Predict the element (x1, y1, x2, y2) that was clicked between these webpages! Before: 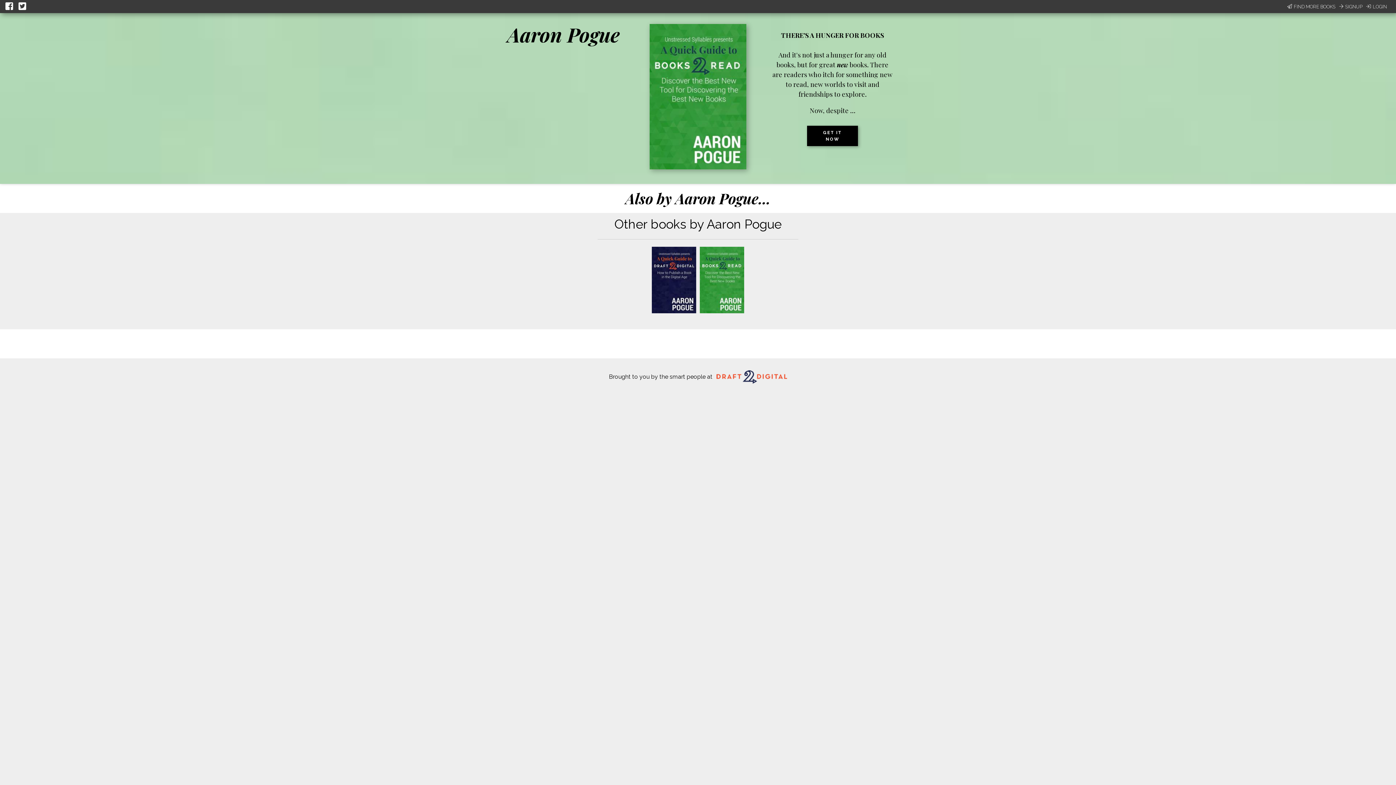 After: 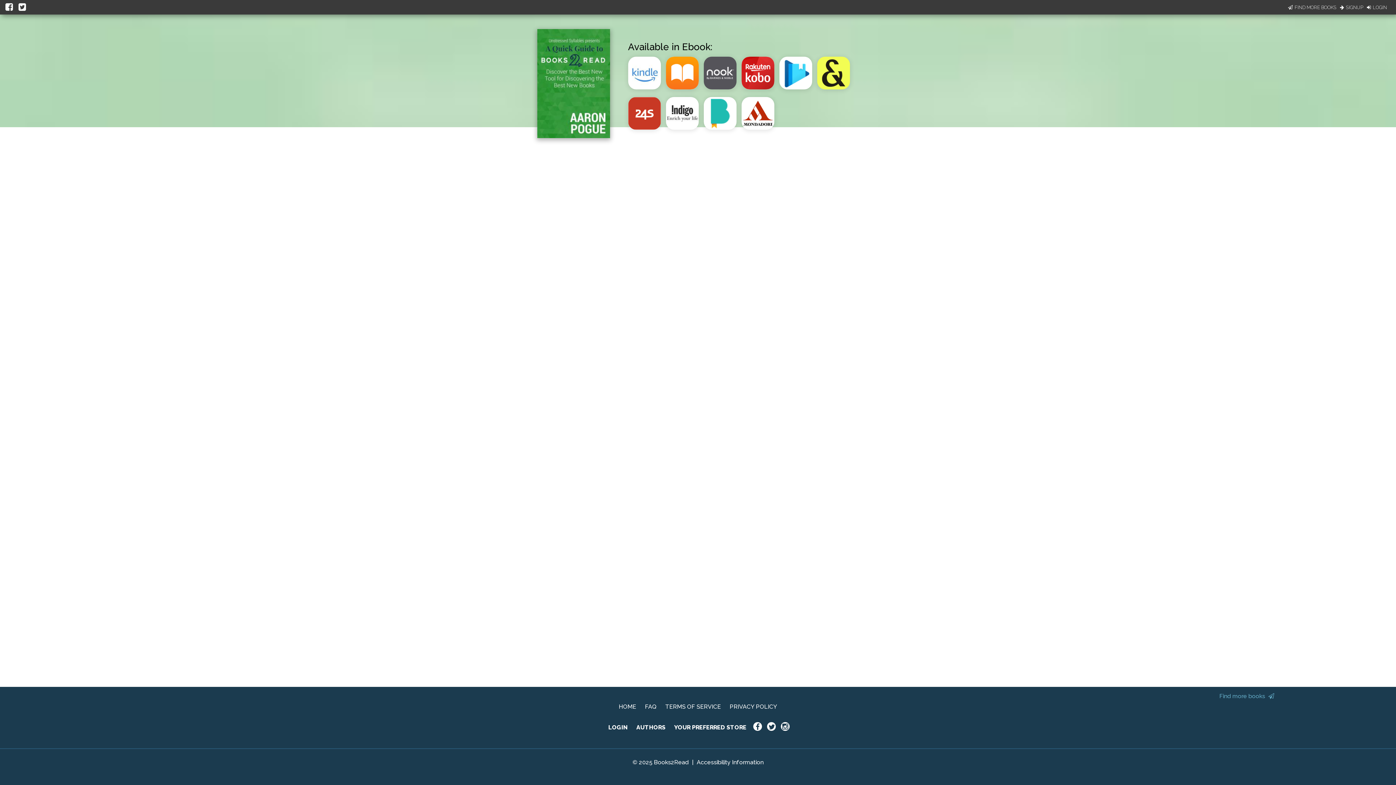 Action: bbox: (649, 164, 746, 170)